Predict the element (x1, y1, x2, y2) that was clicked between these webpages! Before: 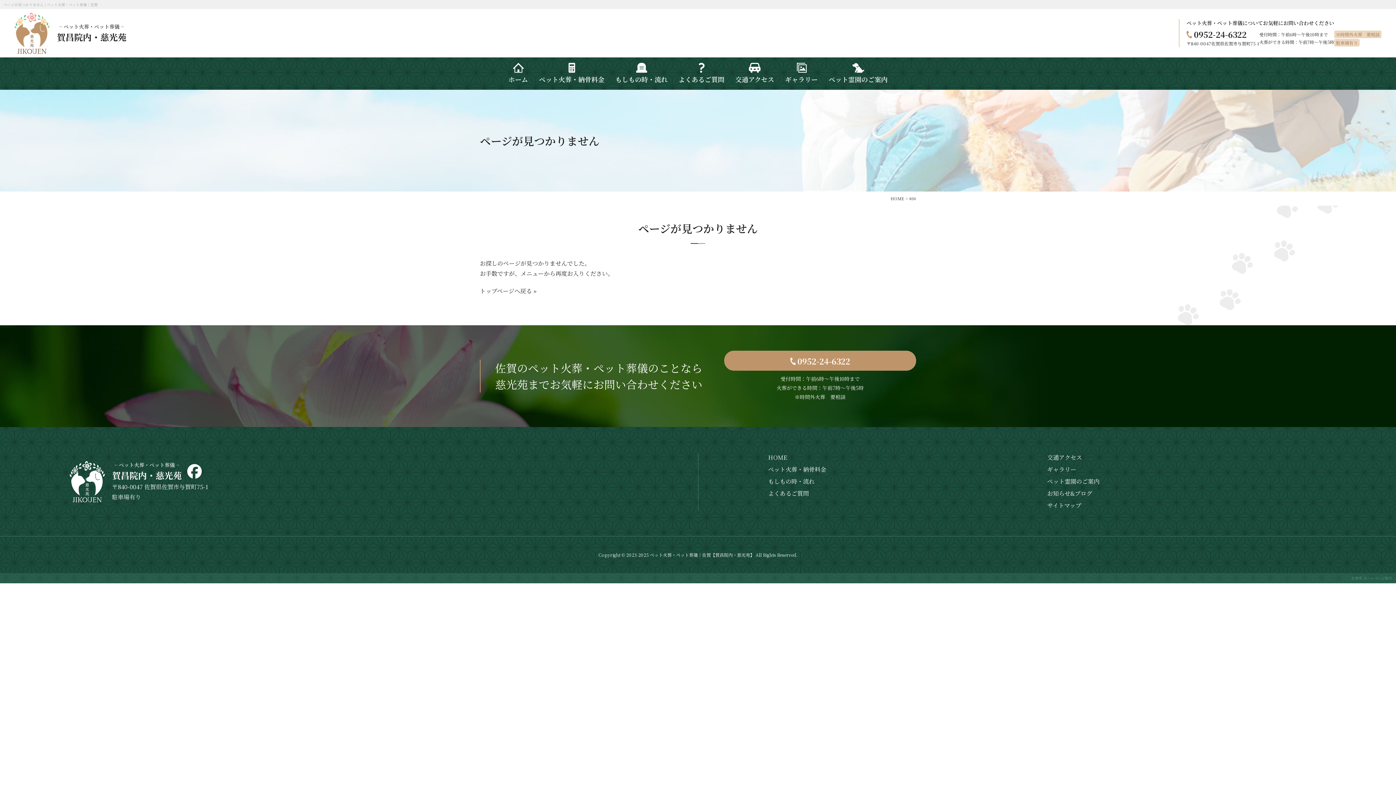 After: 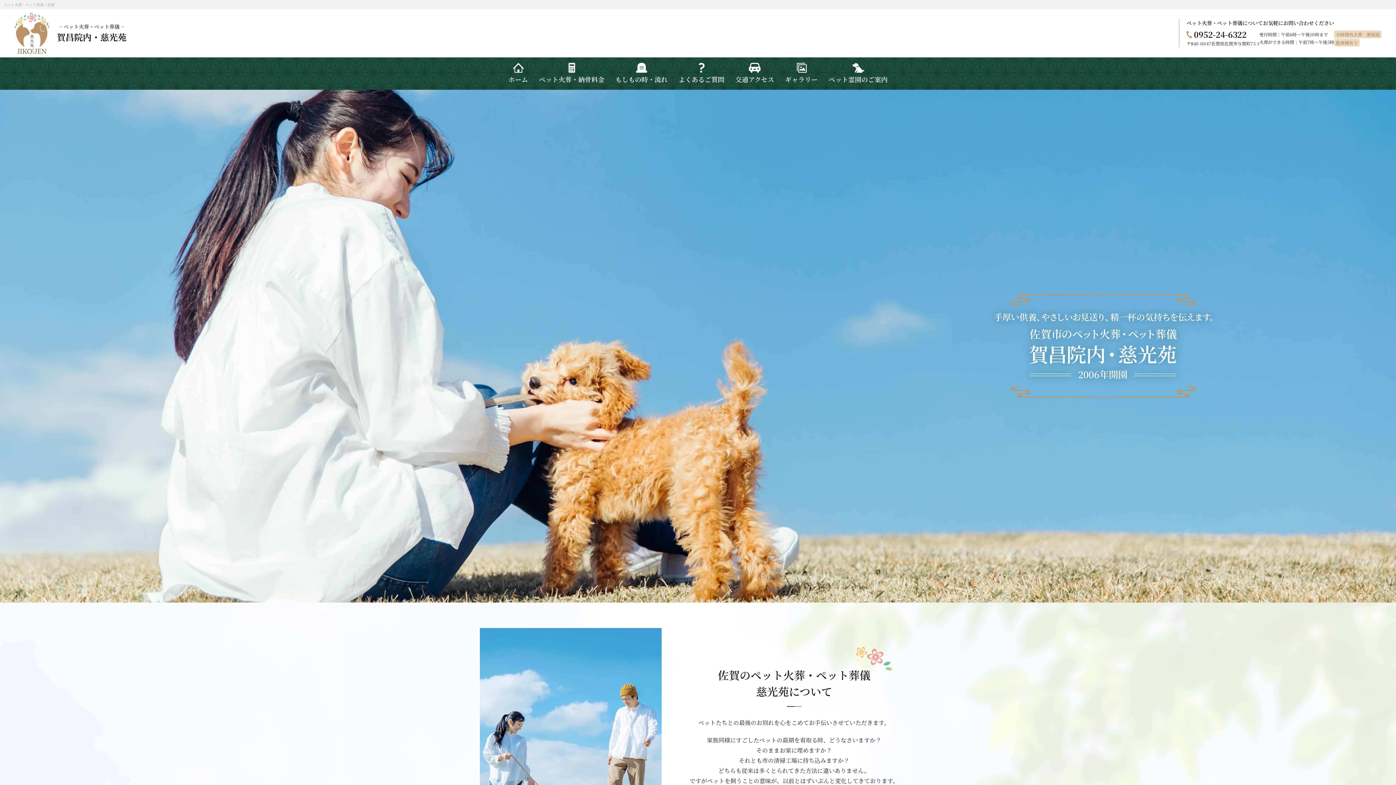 Action: bbox: (69, 461, 104, 502)